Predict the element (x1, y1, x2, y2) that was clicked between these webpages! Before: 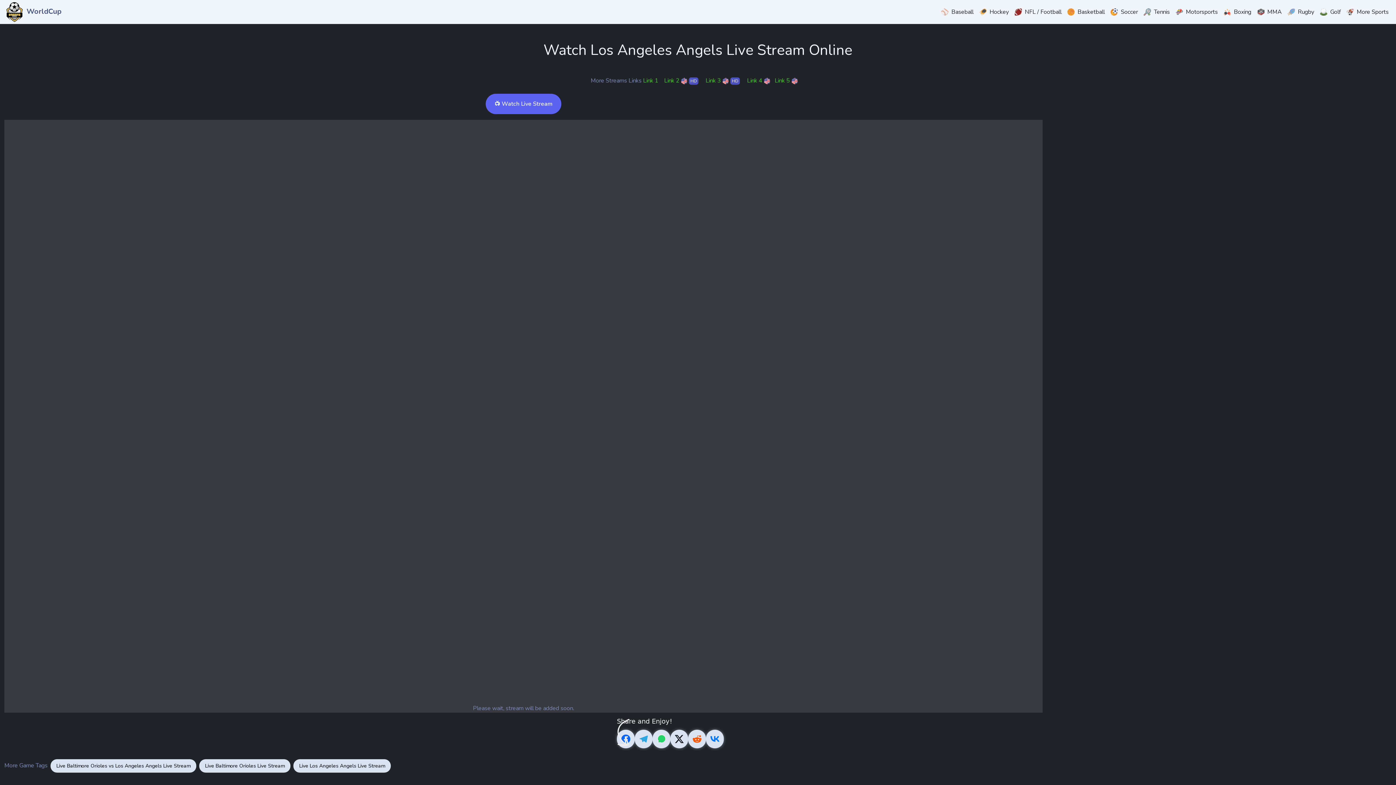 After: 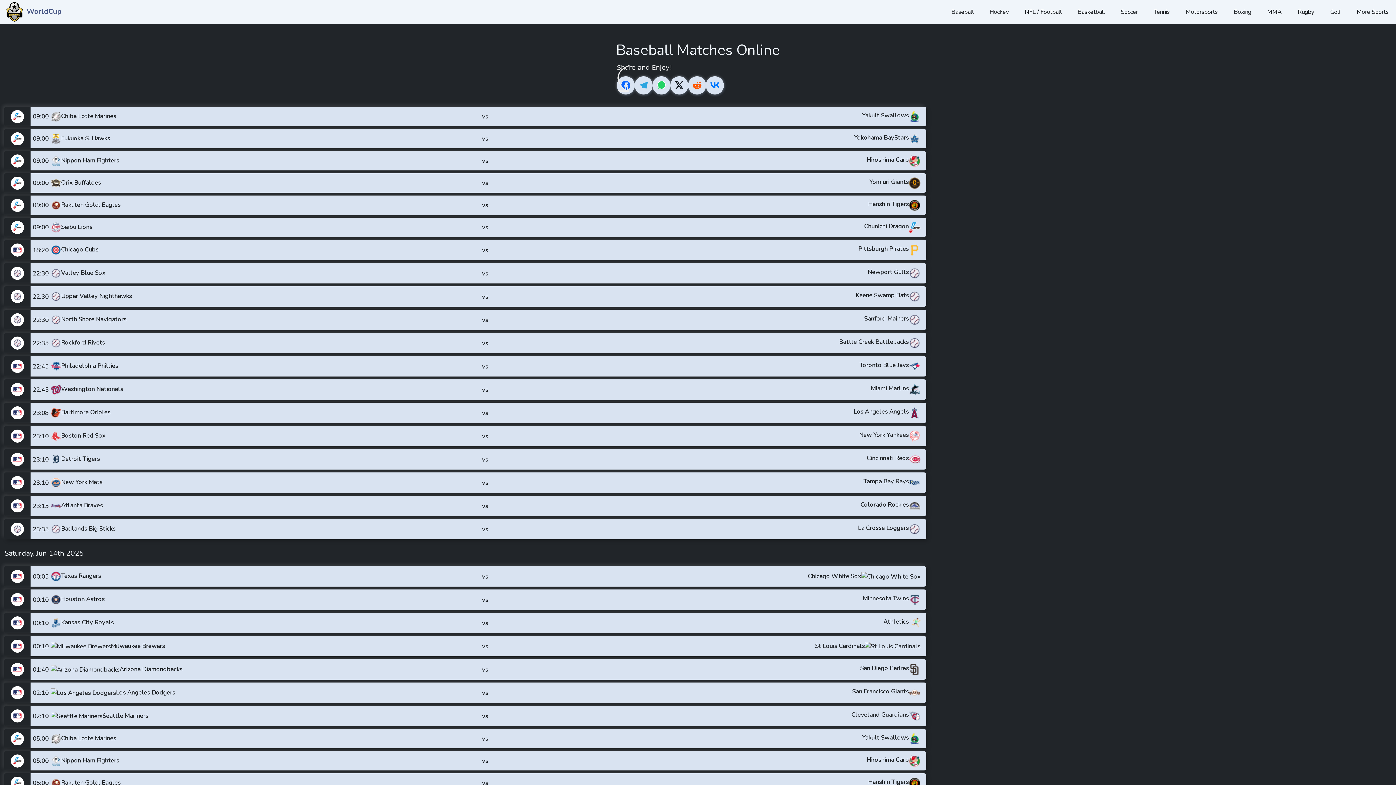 Action: bbox: (938, 4, 976, 19) label: Baseball